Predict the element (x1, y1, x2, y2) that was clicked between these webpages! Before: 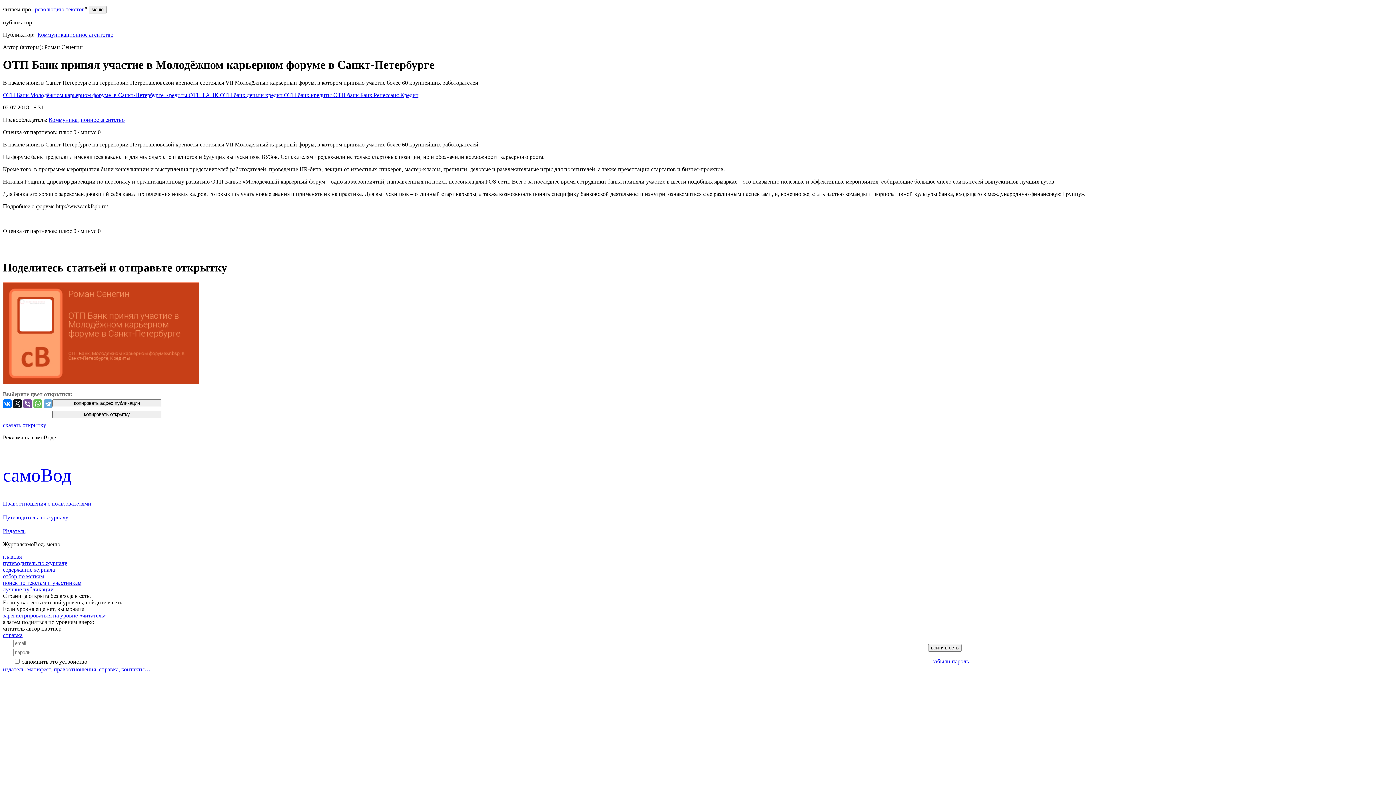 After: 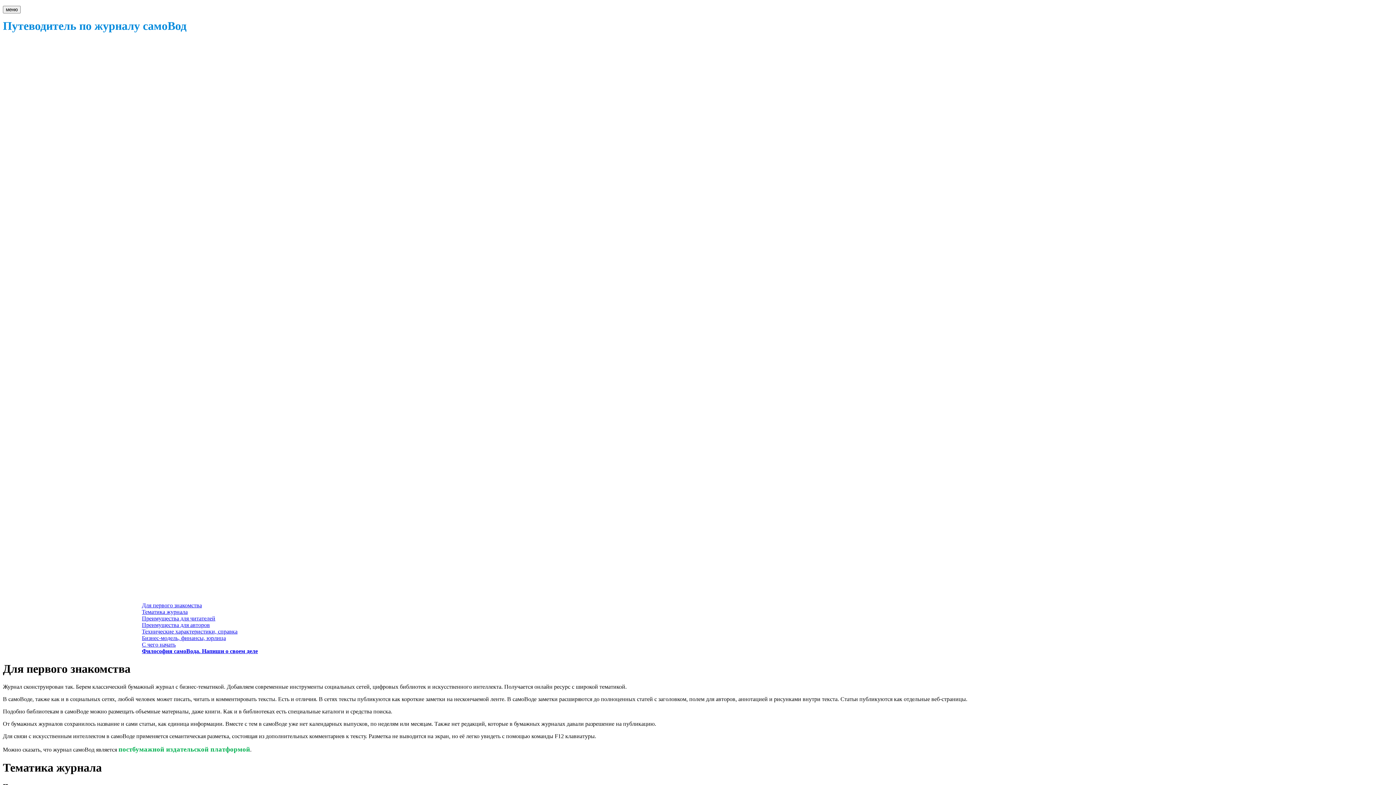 Action: bbox: (2, 514, 68, 520) label: Путеводитель по журналу